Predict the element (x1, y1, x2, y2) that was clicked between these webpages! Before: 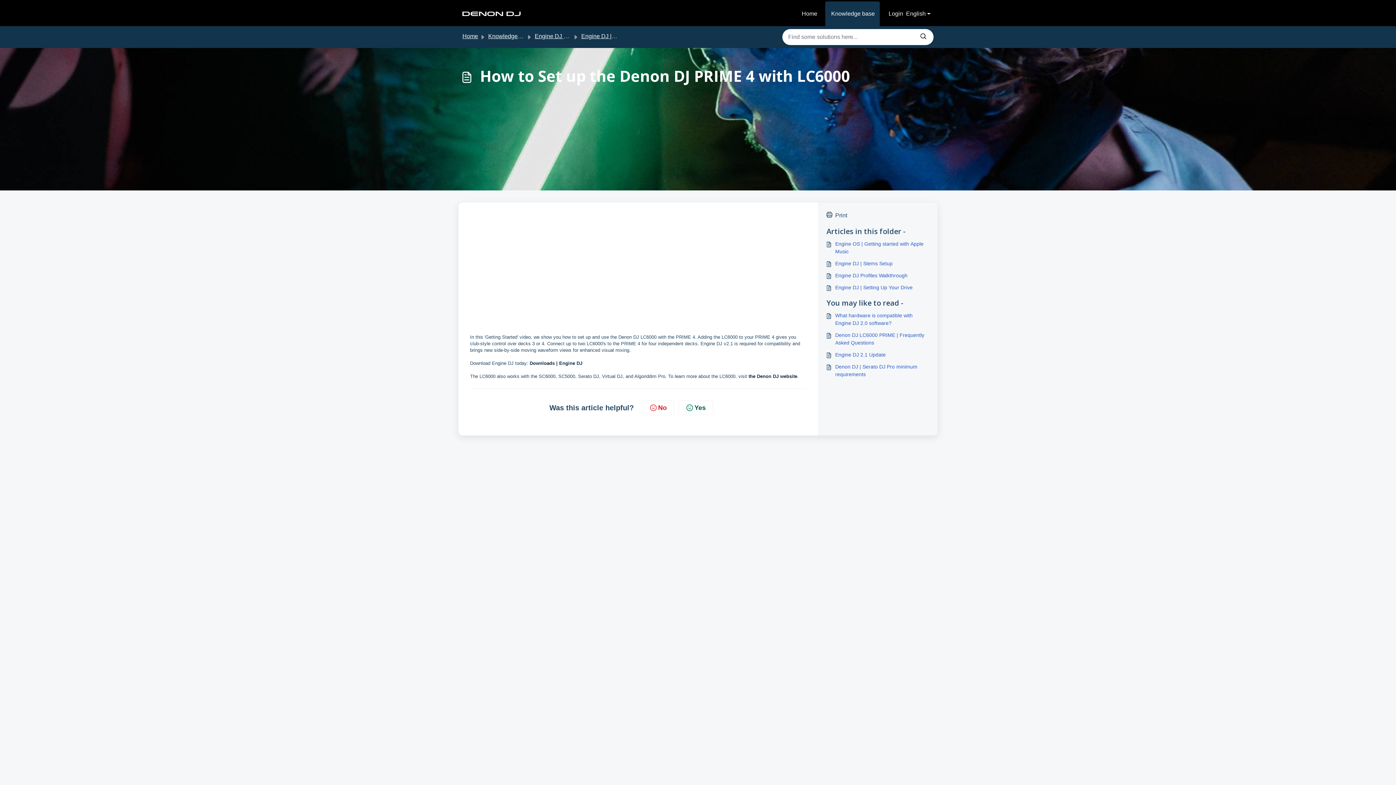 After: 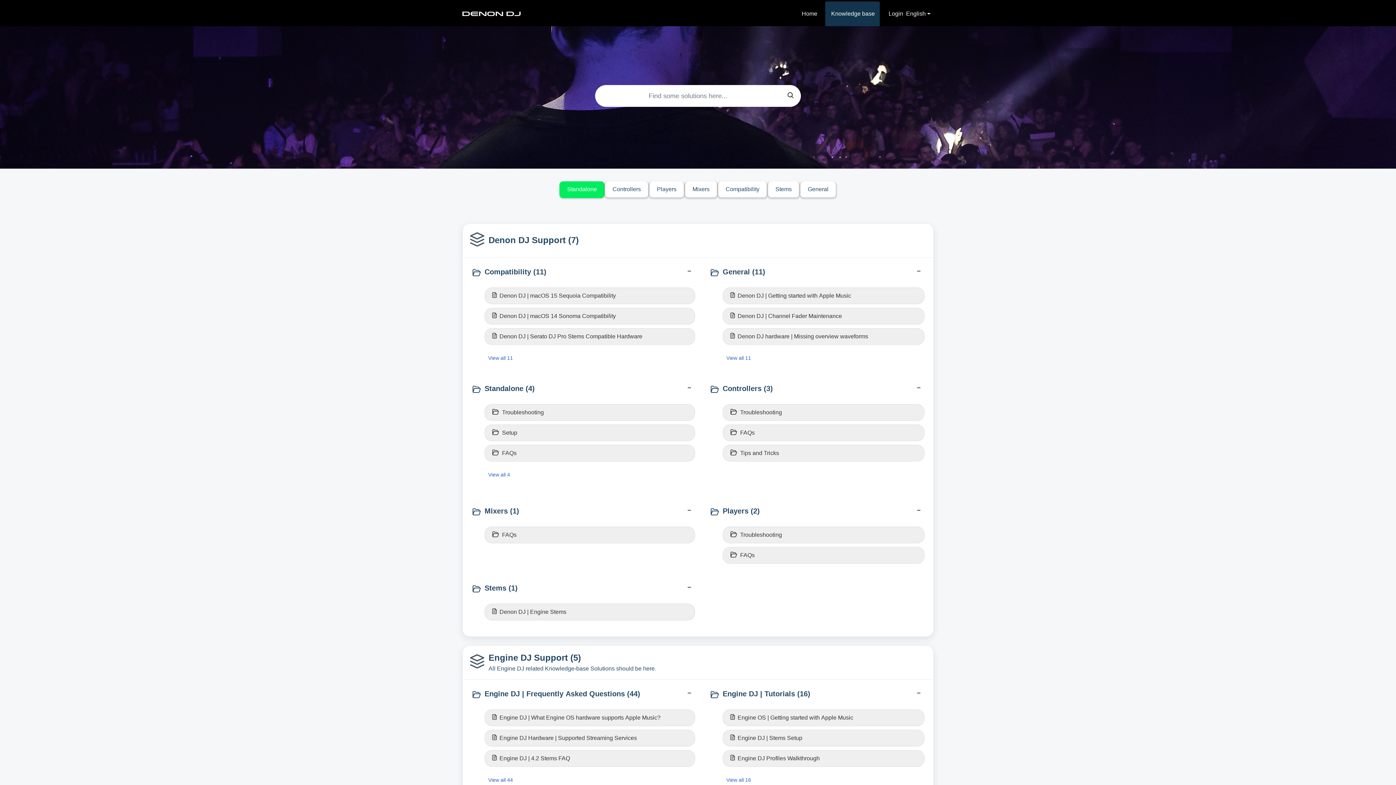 Action: label: Knowledge base bbox: (825, 1, 880, 26)